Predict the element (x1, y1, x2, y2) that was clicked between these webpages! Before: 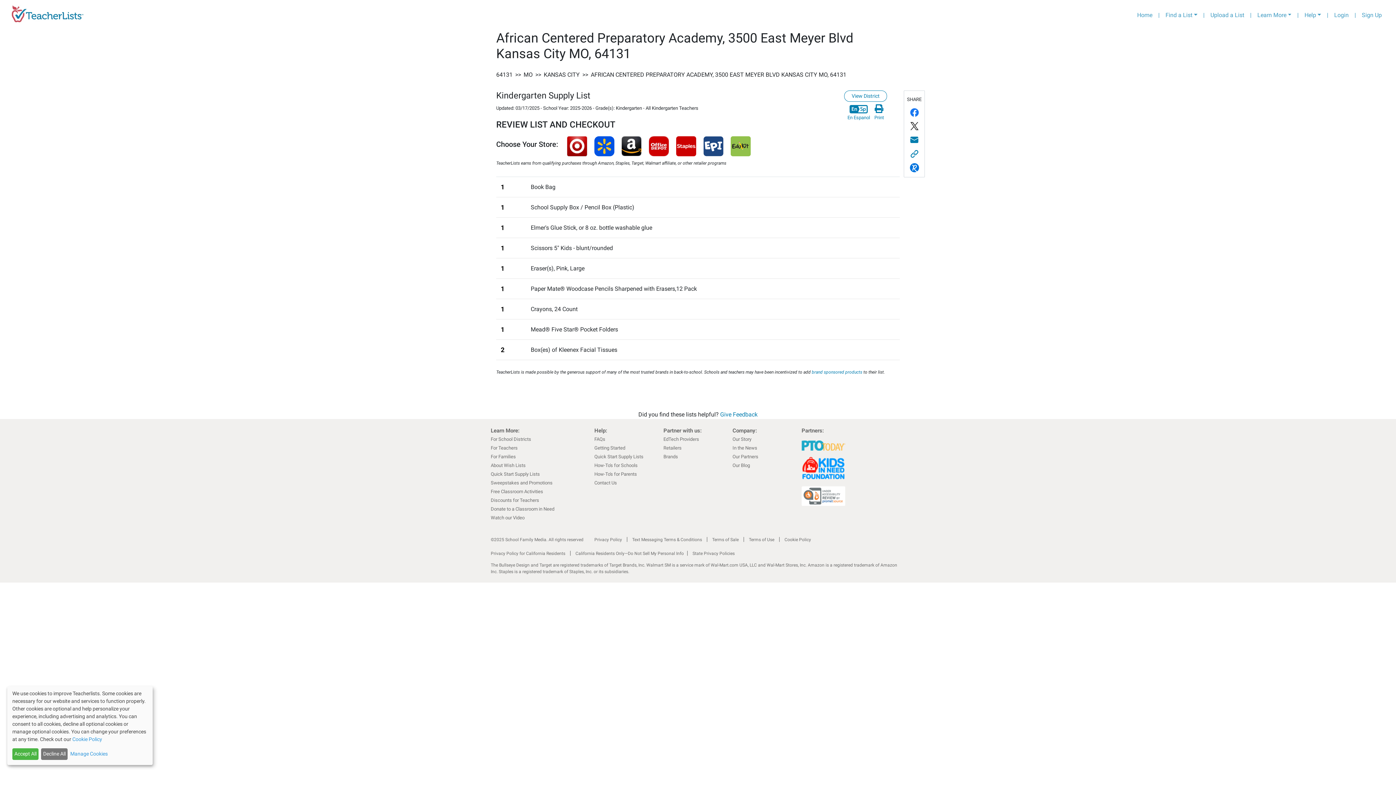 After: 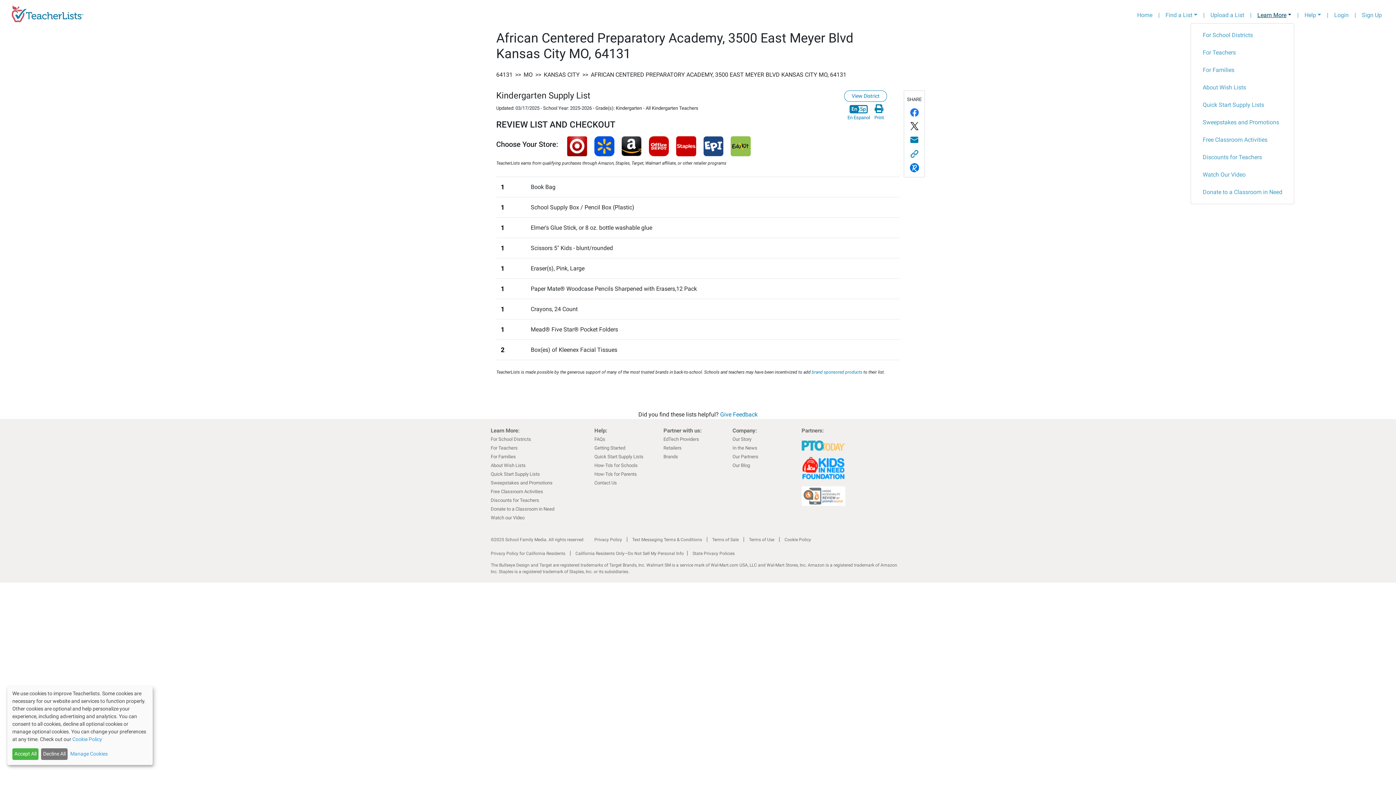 Action: bbox: (1254, 8, 1294, 22) label: Learn More